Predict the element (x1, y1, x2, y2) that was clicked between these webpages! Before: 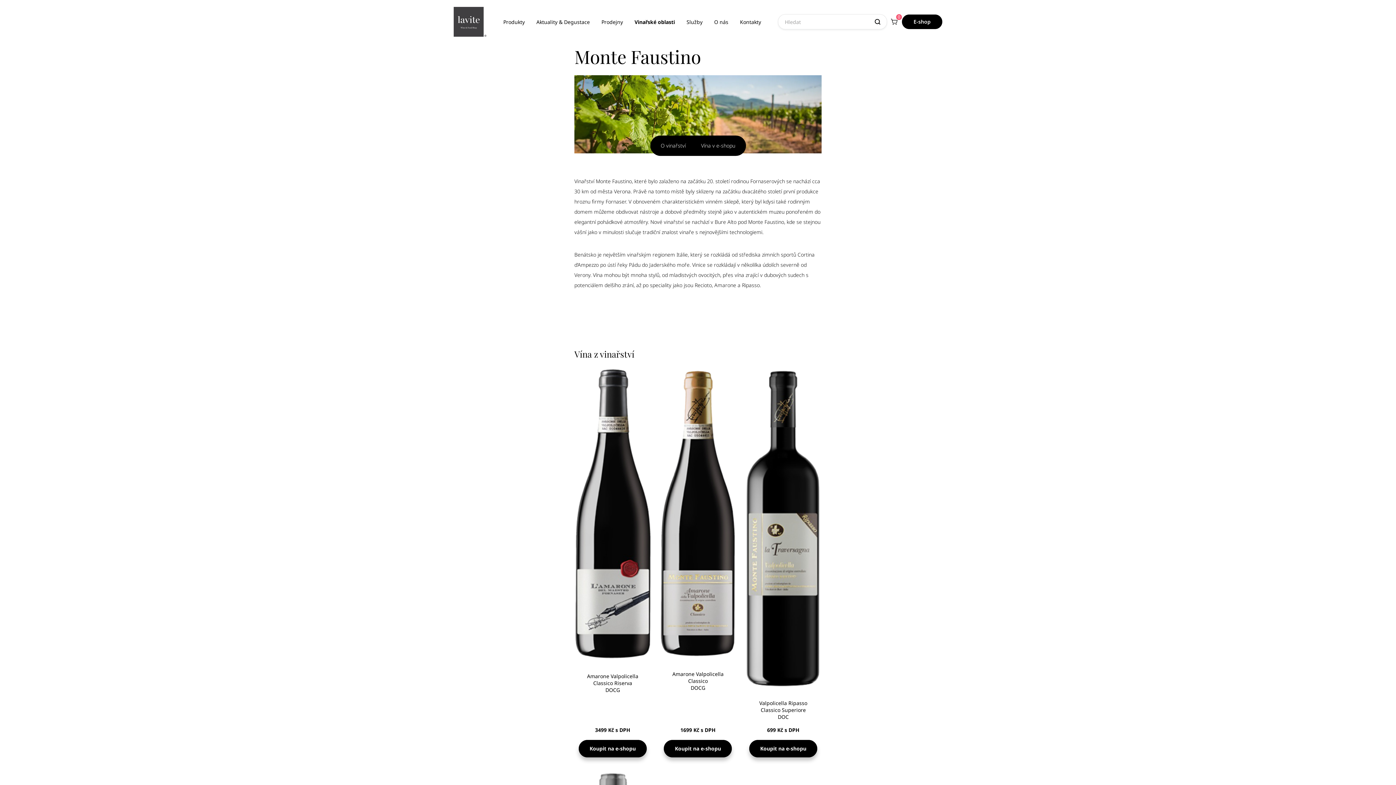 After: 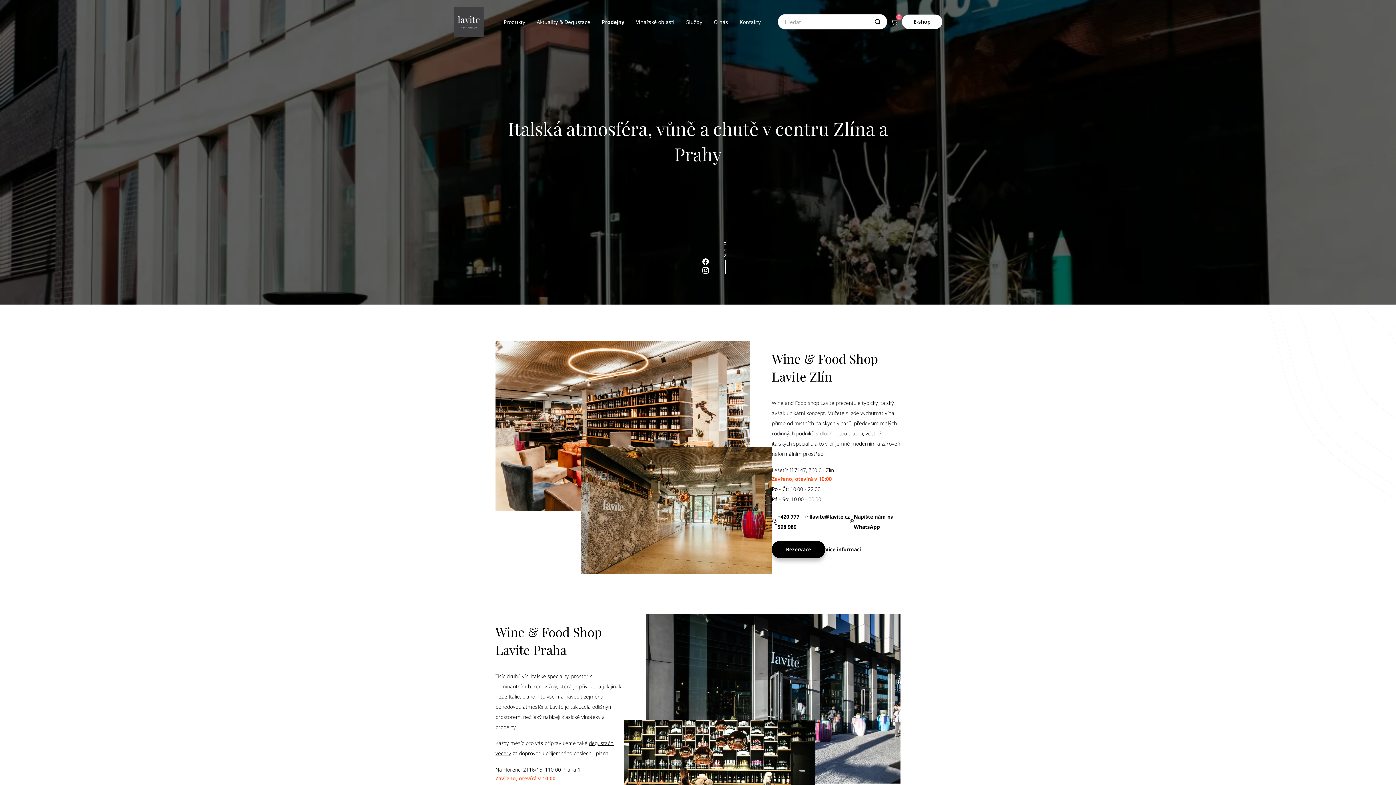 Action: label: Prodejny bbox: (595, 0, 628, 43)